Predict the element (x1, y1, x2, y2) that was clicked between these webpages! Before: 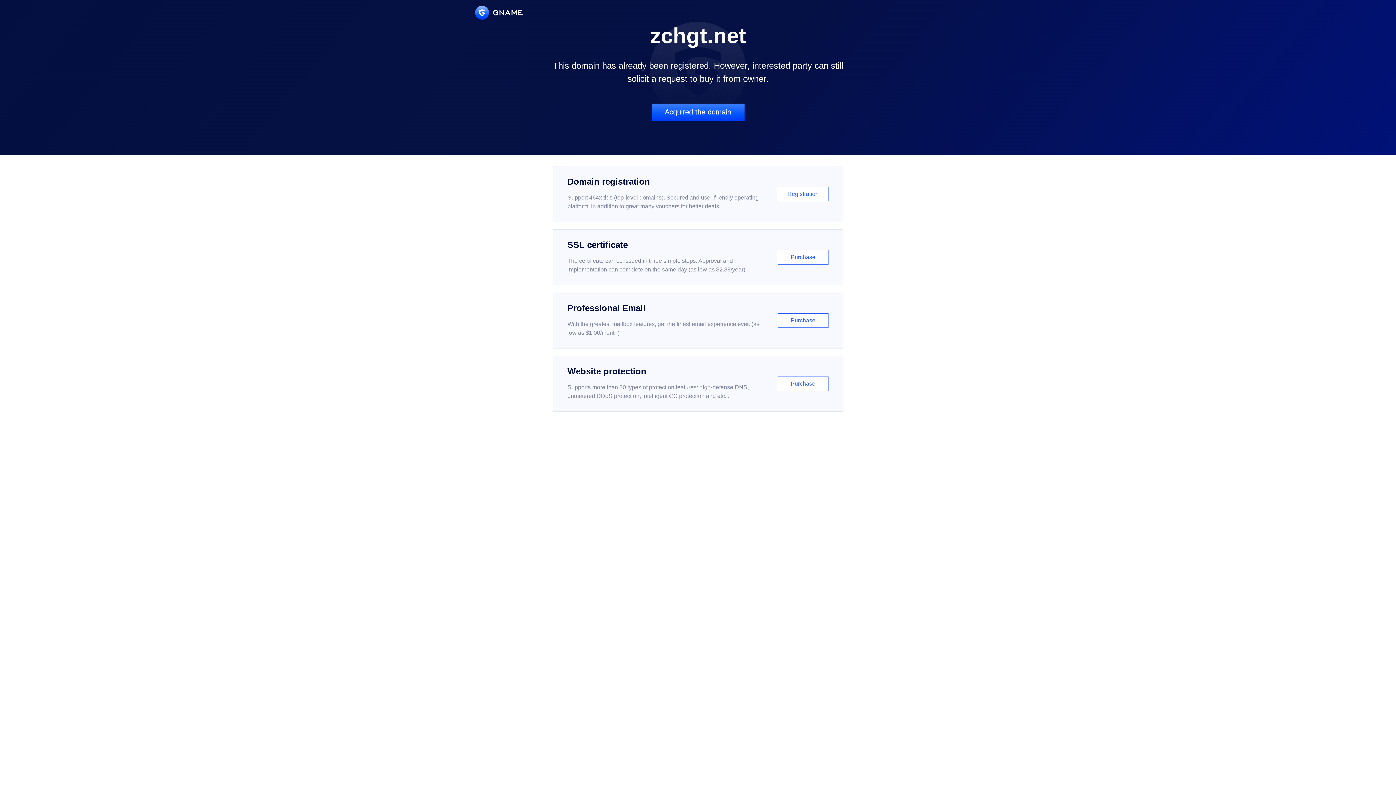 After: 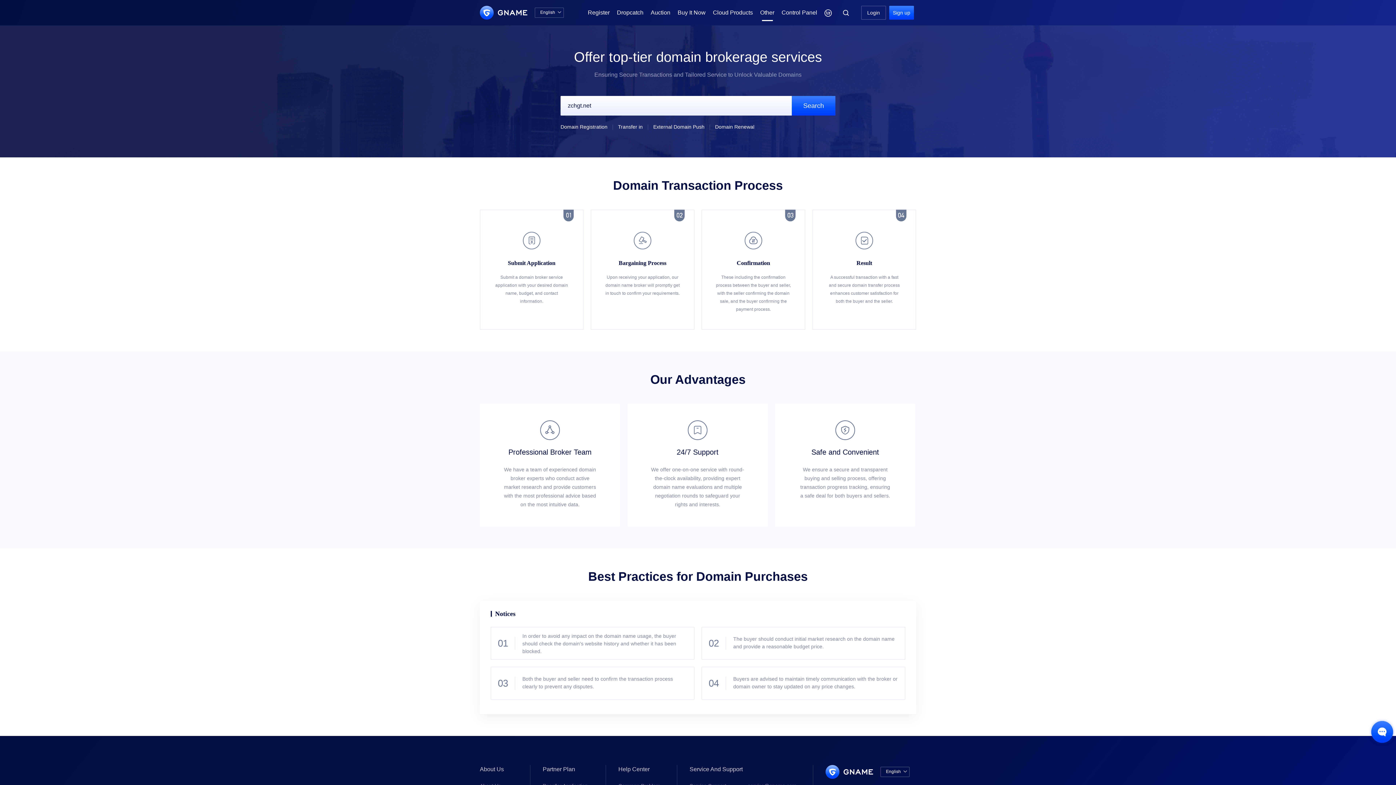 Action: label: Acquired the domain bbox: (651, 103, 744, 121)